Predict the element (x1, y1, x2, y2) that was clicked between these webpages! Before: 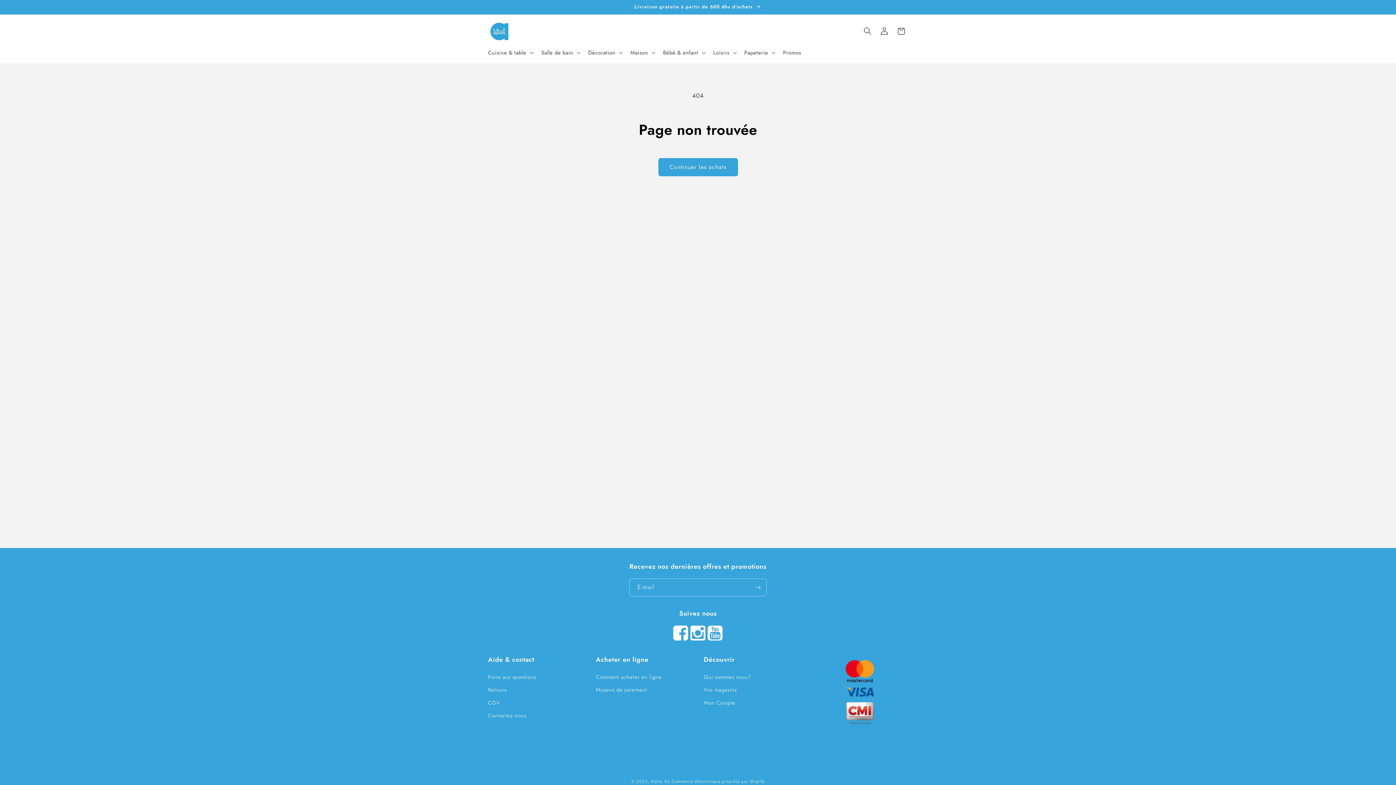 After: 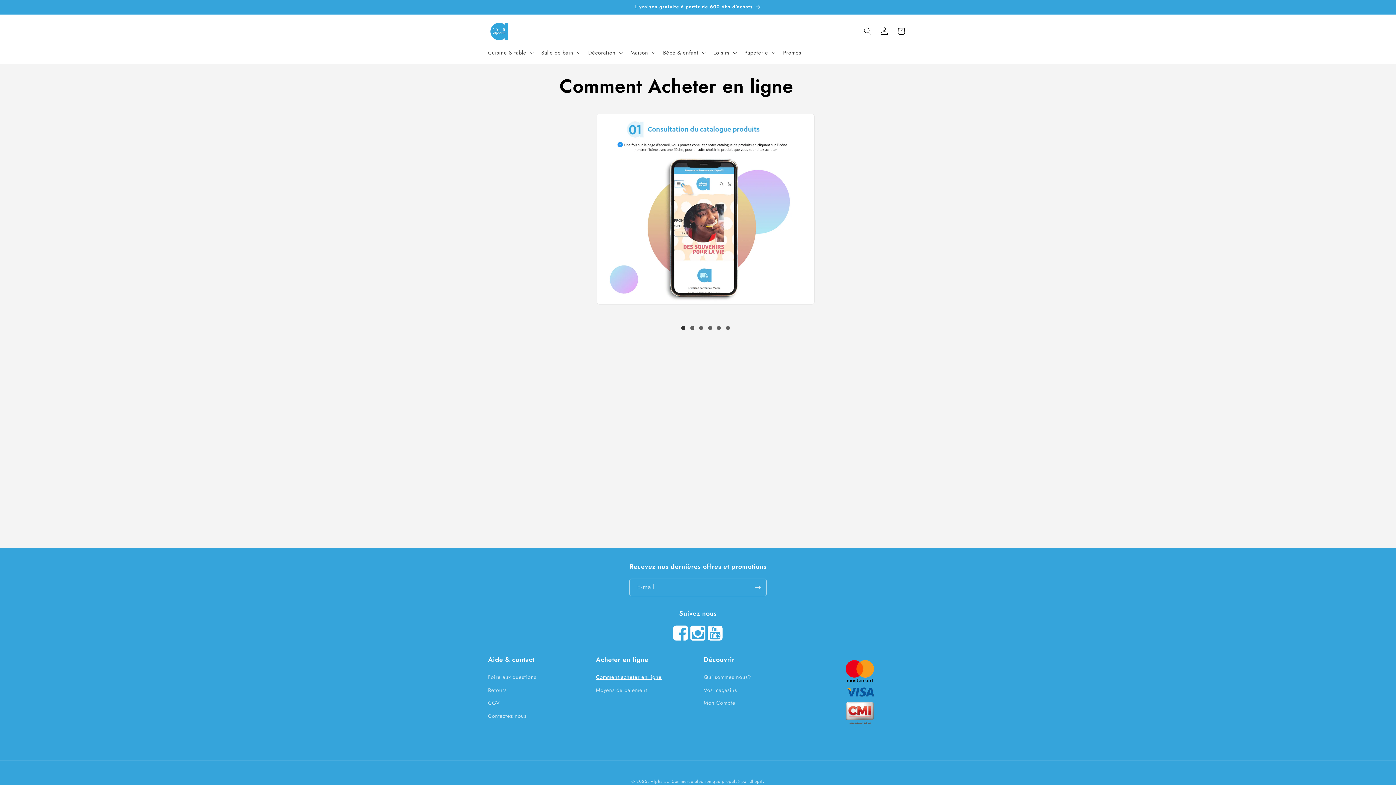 Action: bbox: (596, 673, 661, 684) label: Comment acheter en ligne